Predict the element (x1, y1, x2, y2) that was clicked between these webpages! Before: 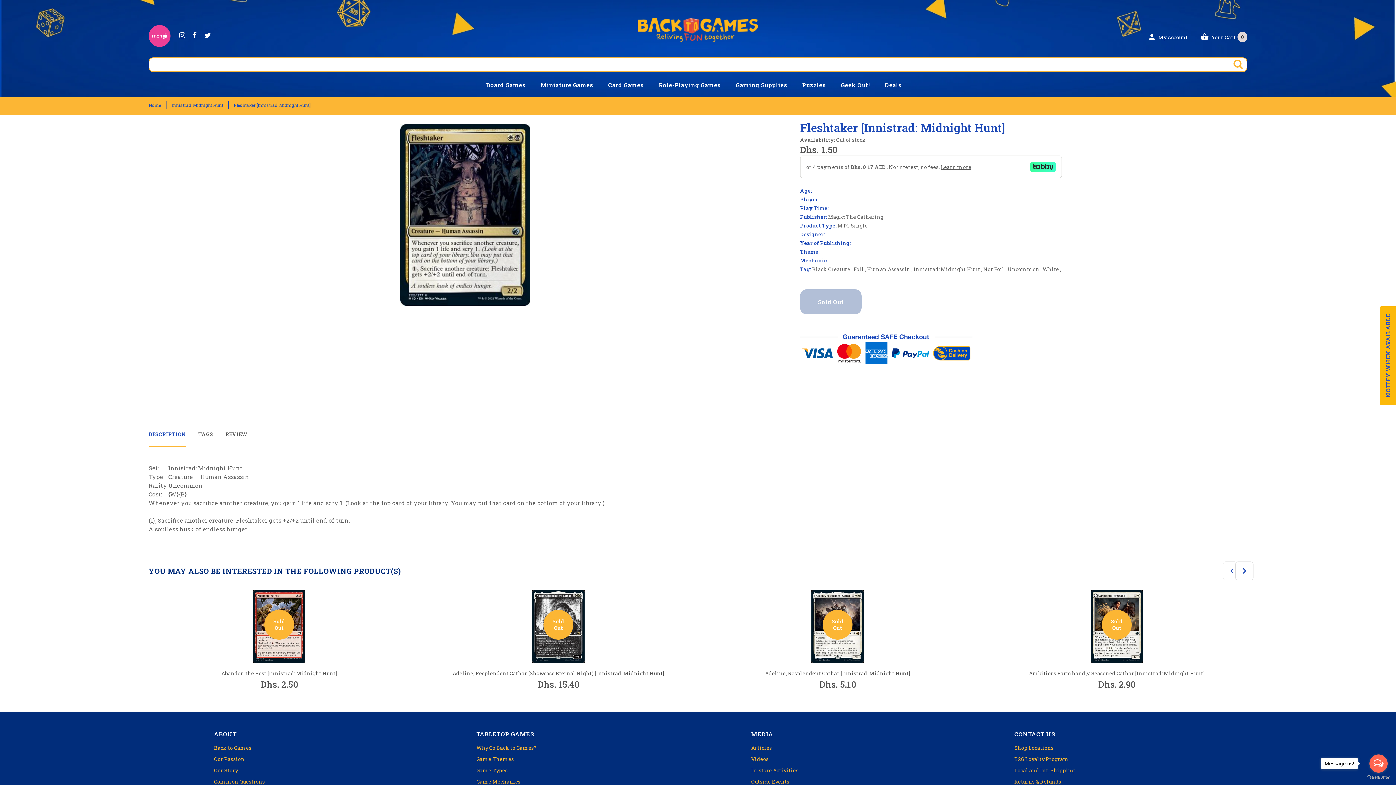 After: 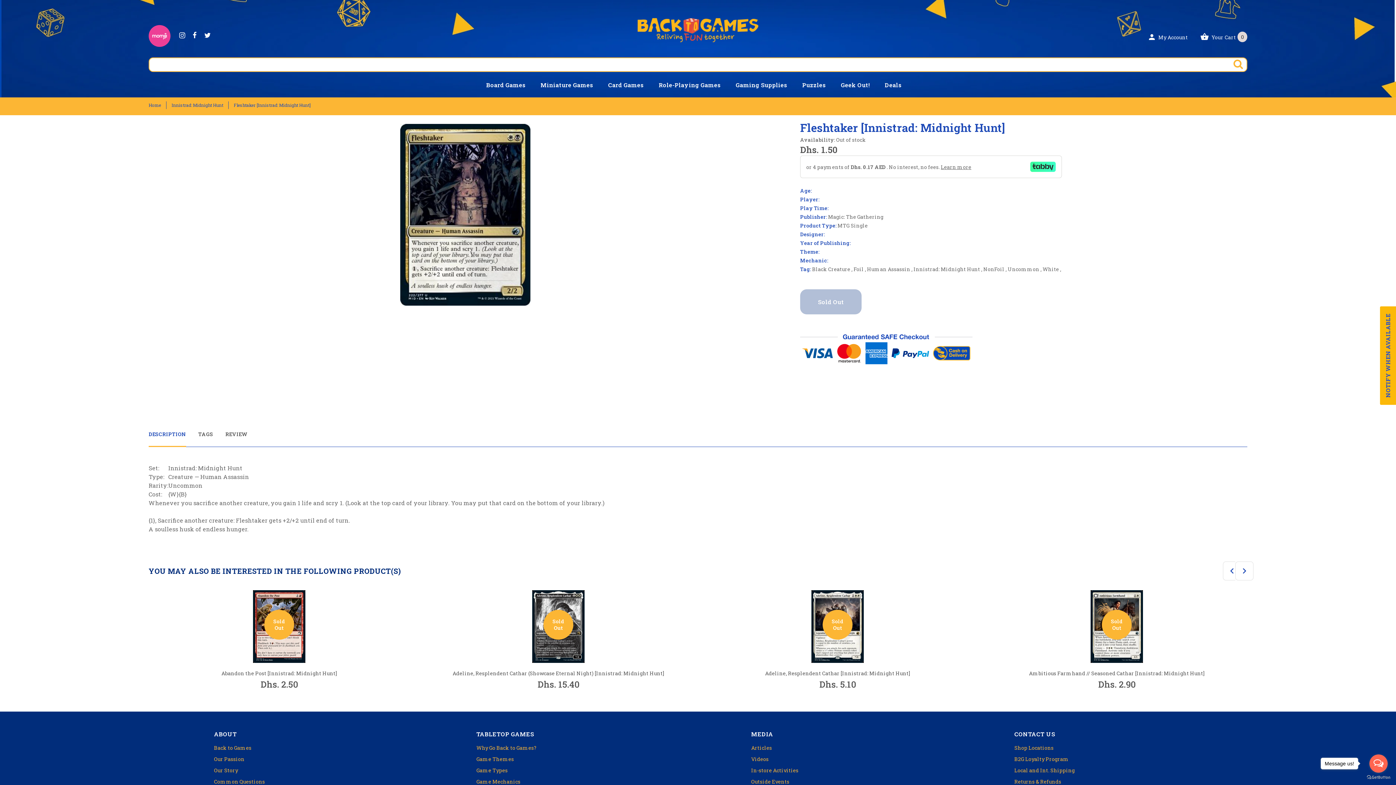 Action: label: Sold Out bbox: (800, 289, 861, 314)